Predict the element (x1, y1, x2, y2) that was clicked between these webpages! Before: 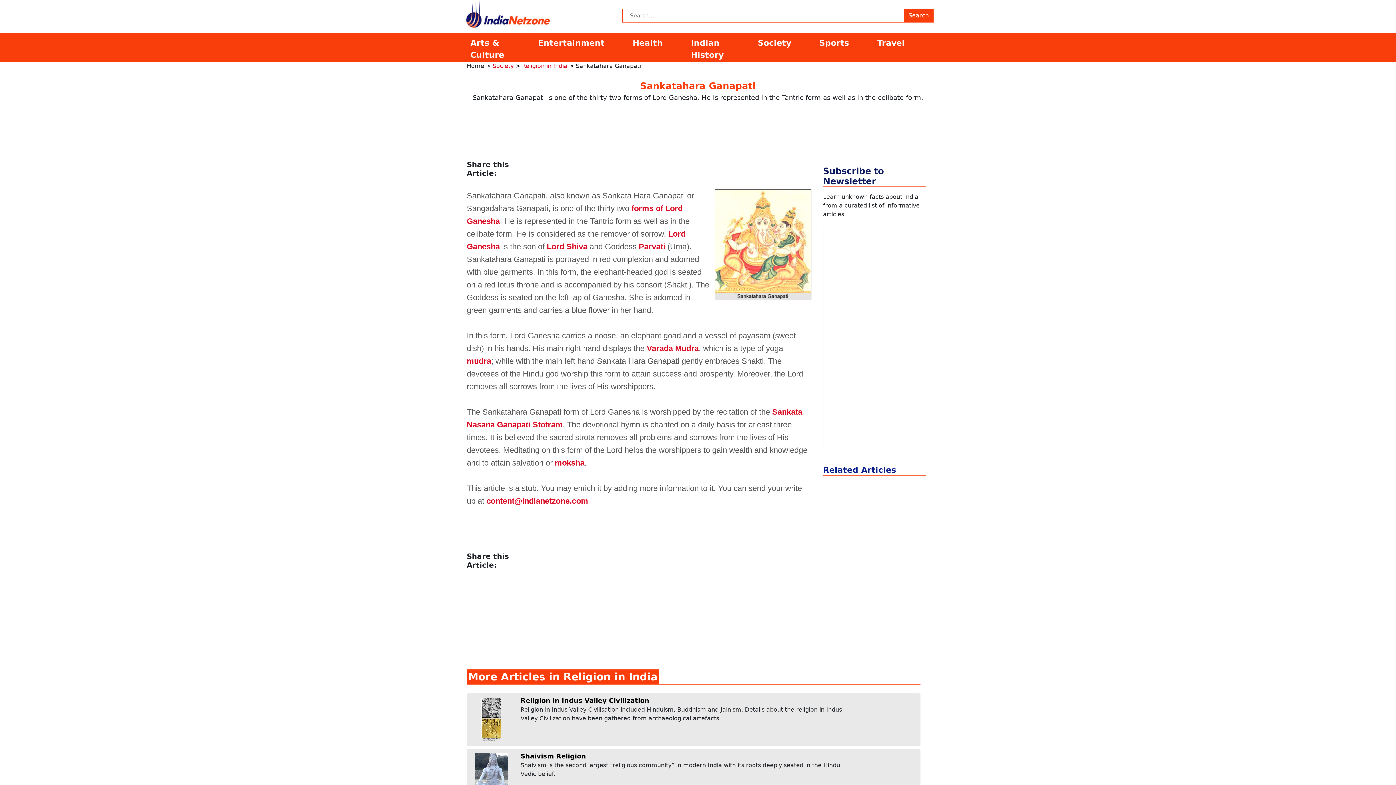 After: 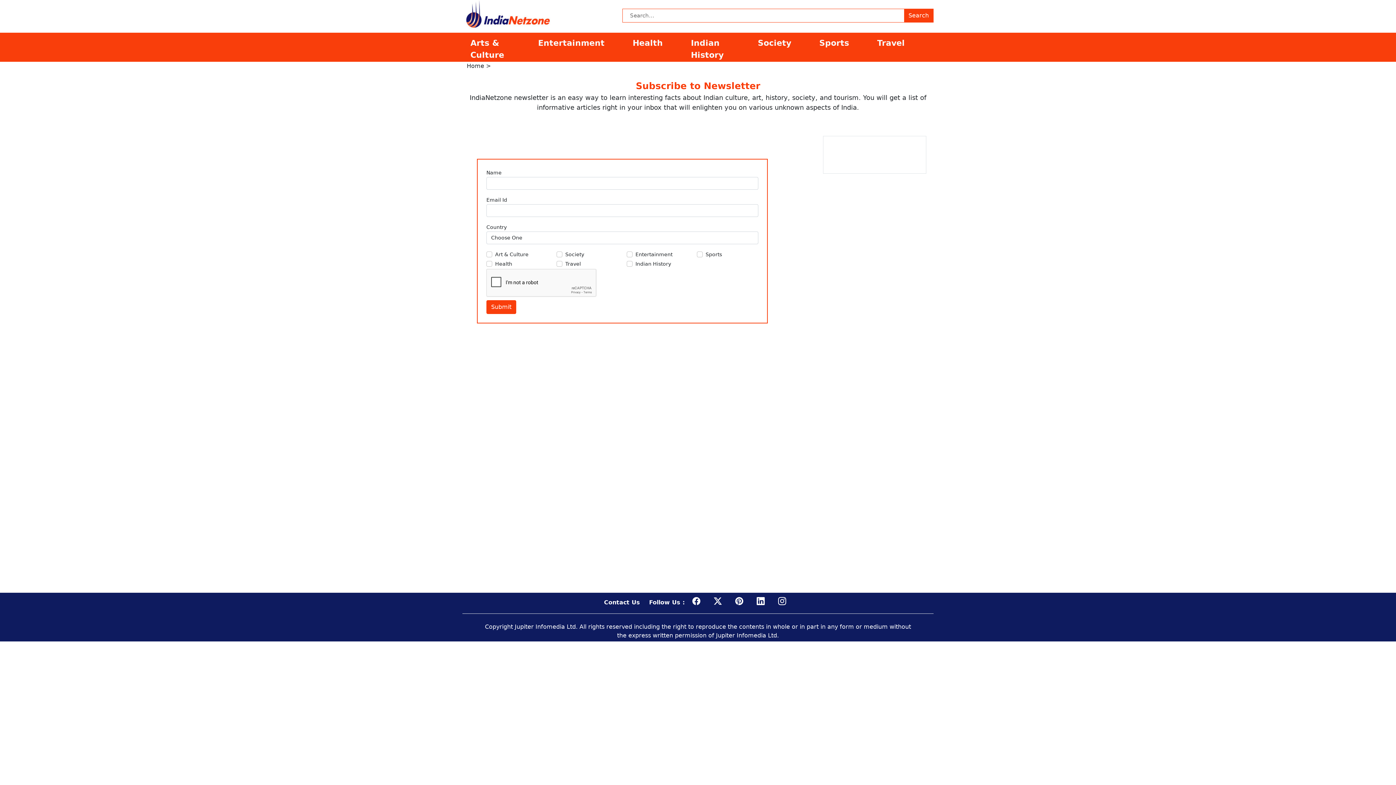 Action: label: Subscribe to Newsletter bbox: (823, 166, 884, 186)